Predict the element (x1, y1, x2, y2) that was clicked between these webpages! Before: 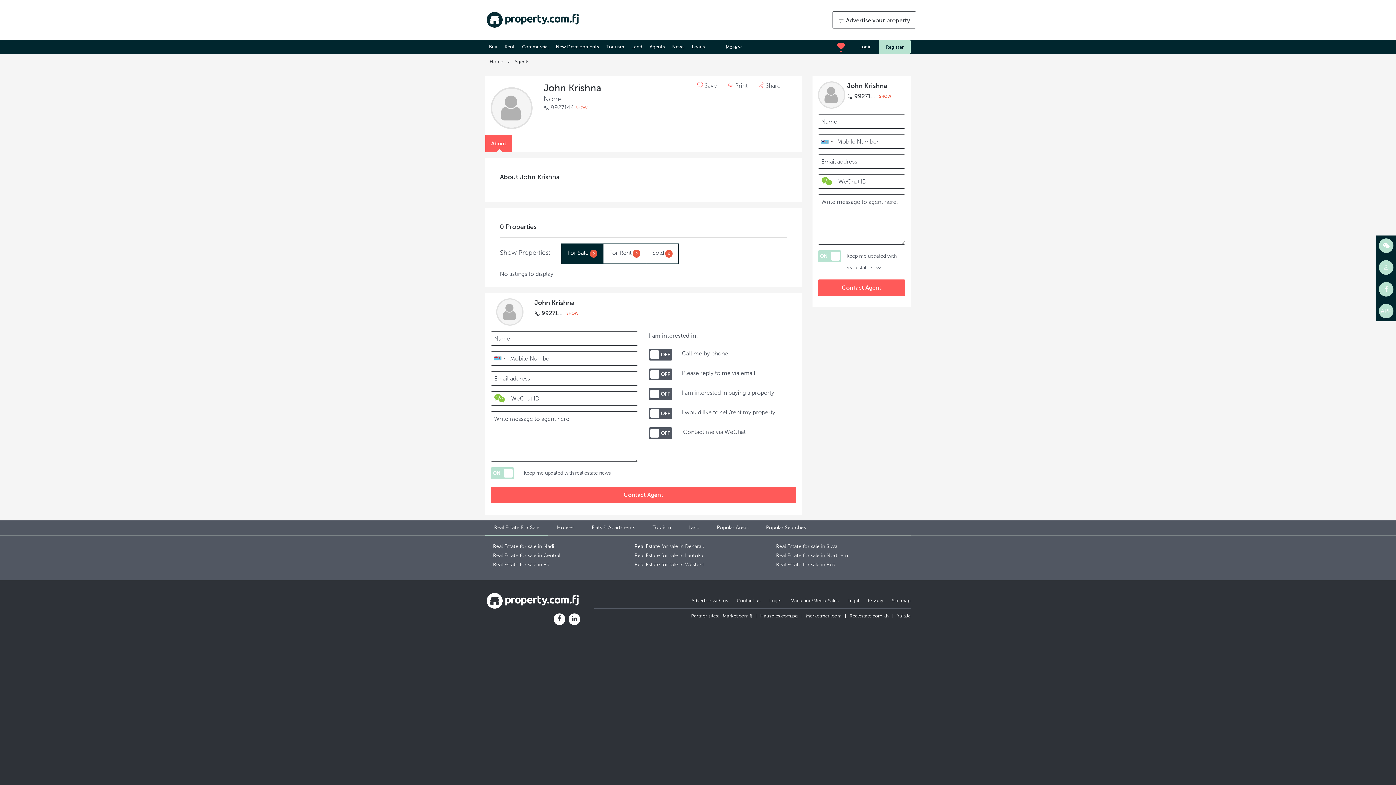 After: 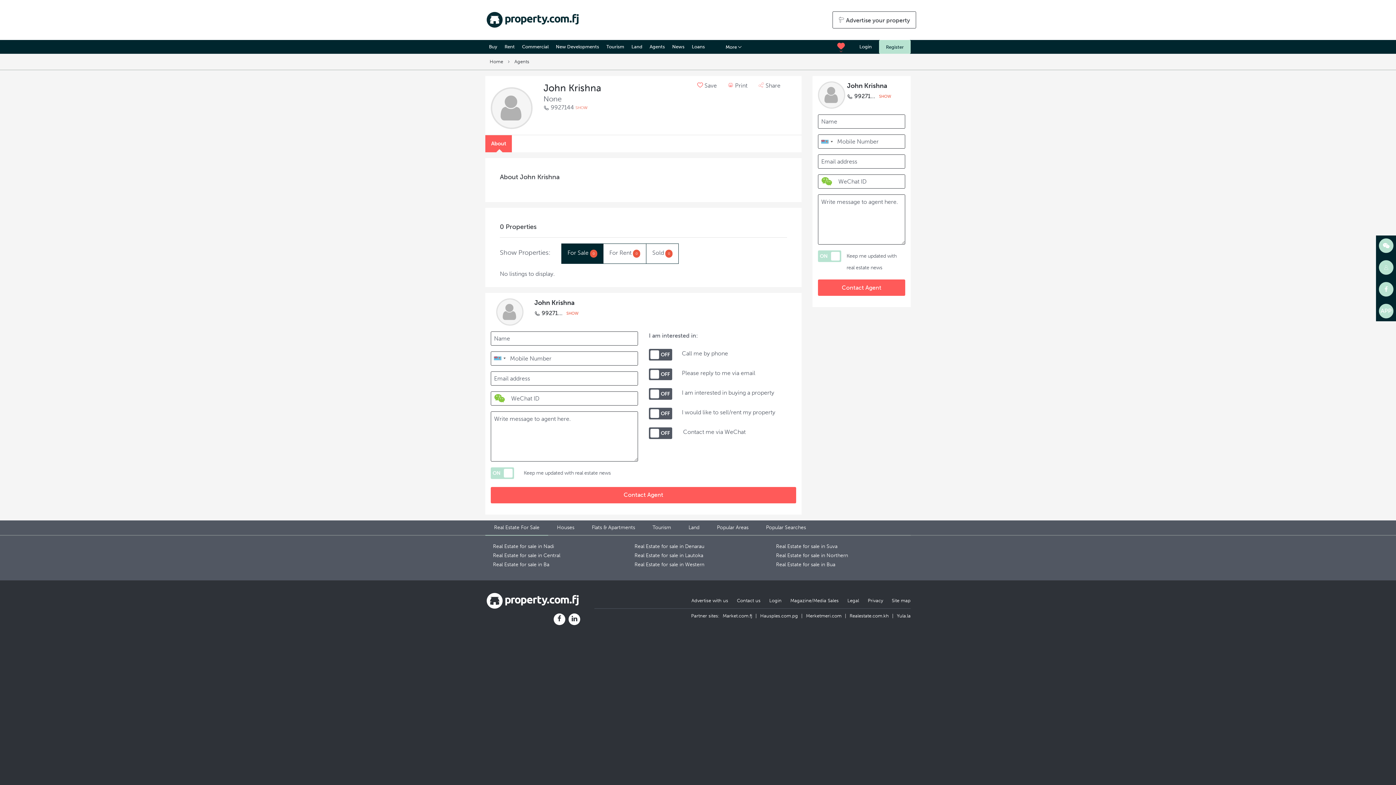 Action: label: For Sale 0 bbox: (561, 243, 603, 263)